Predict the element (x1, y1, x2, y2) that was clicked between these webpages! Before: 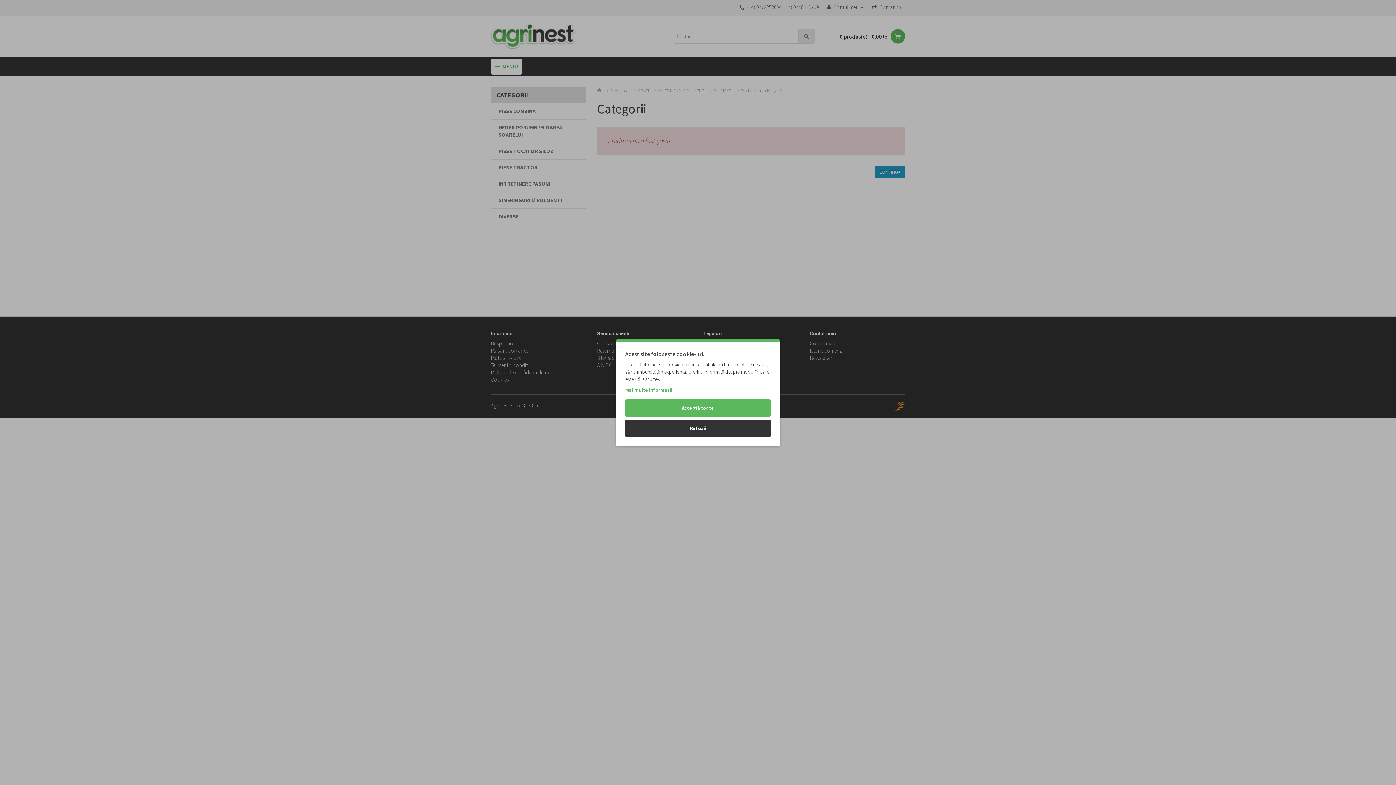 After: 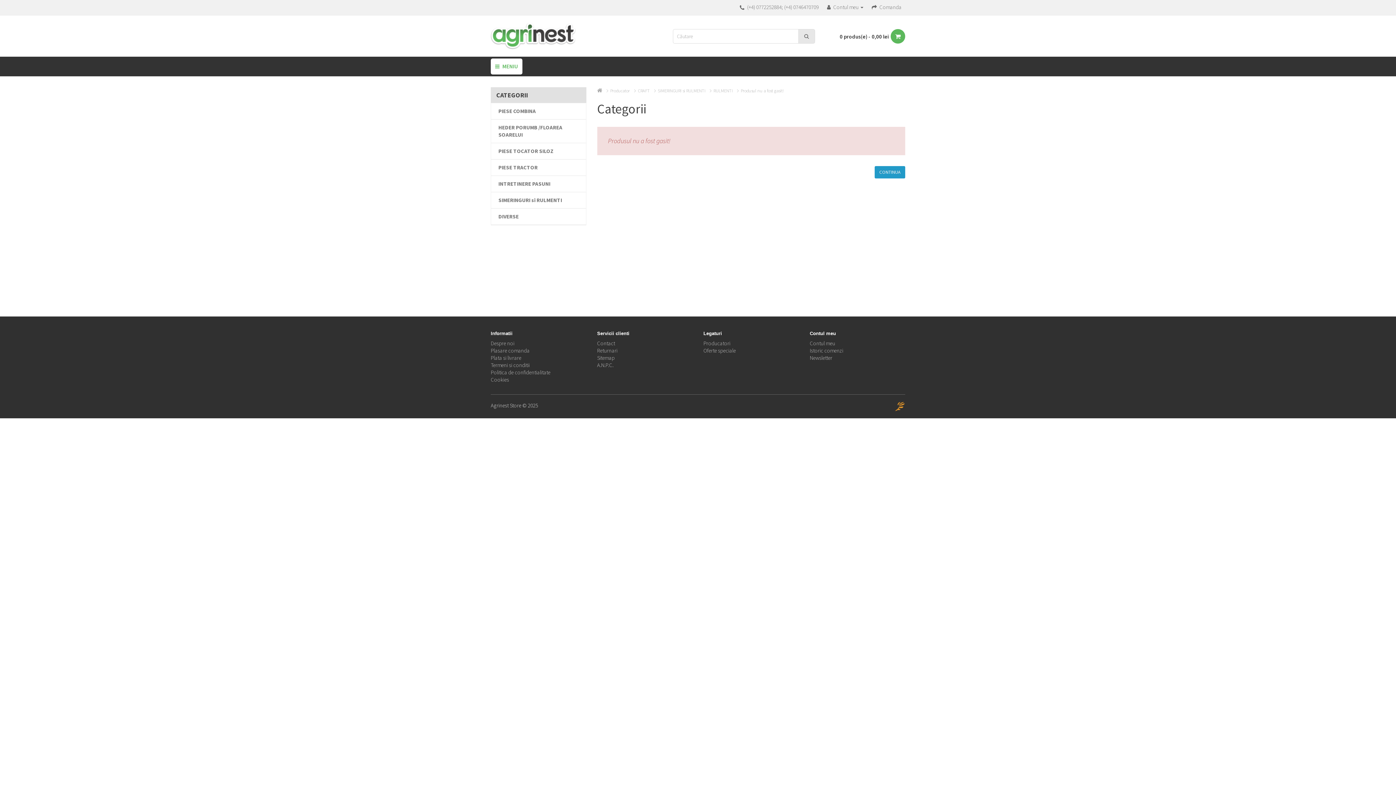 Action: bbox: (625, 419, 770, 437) label: Refuză